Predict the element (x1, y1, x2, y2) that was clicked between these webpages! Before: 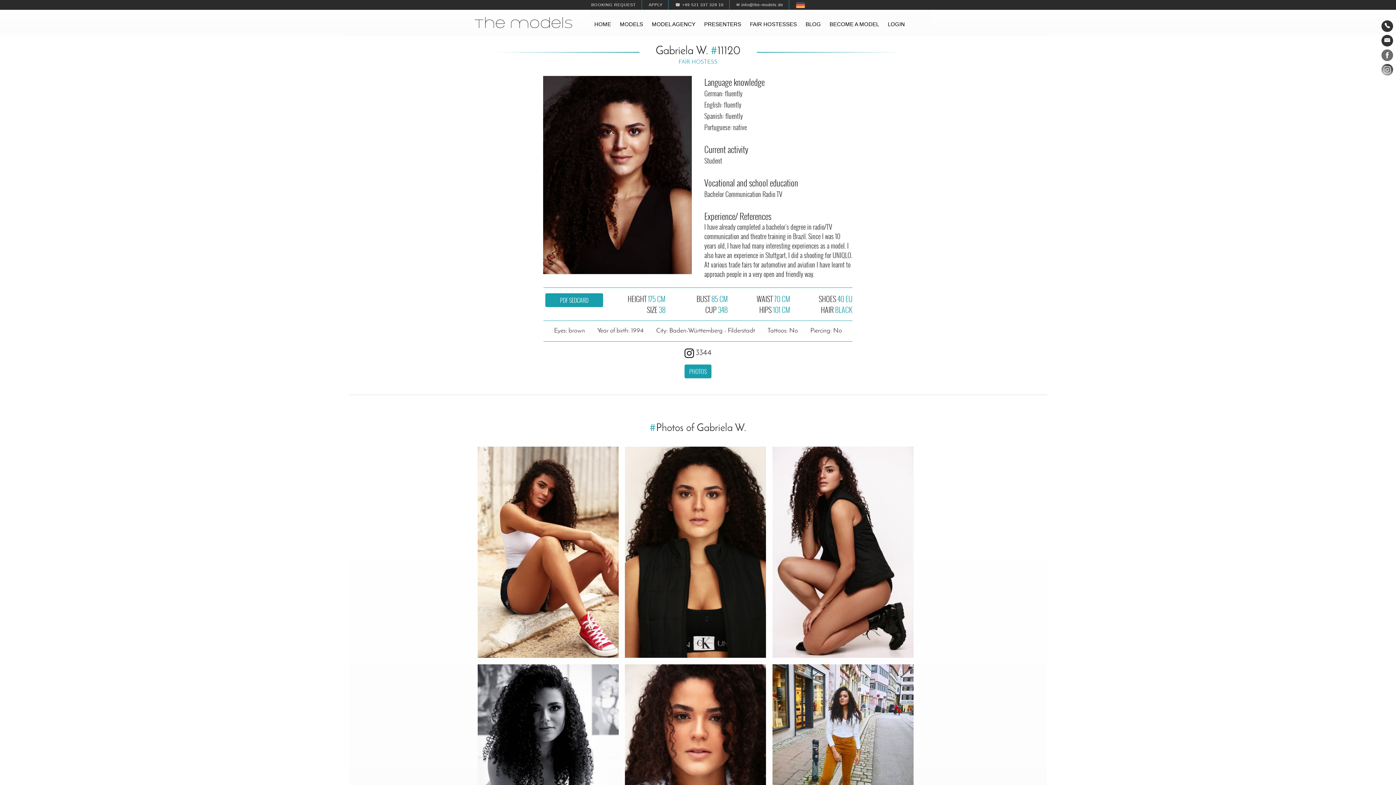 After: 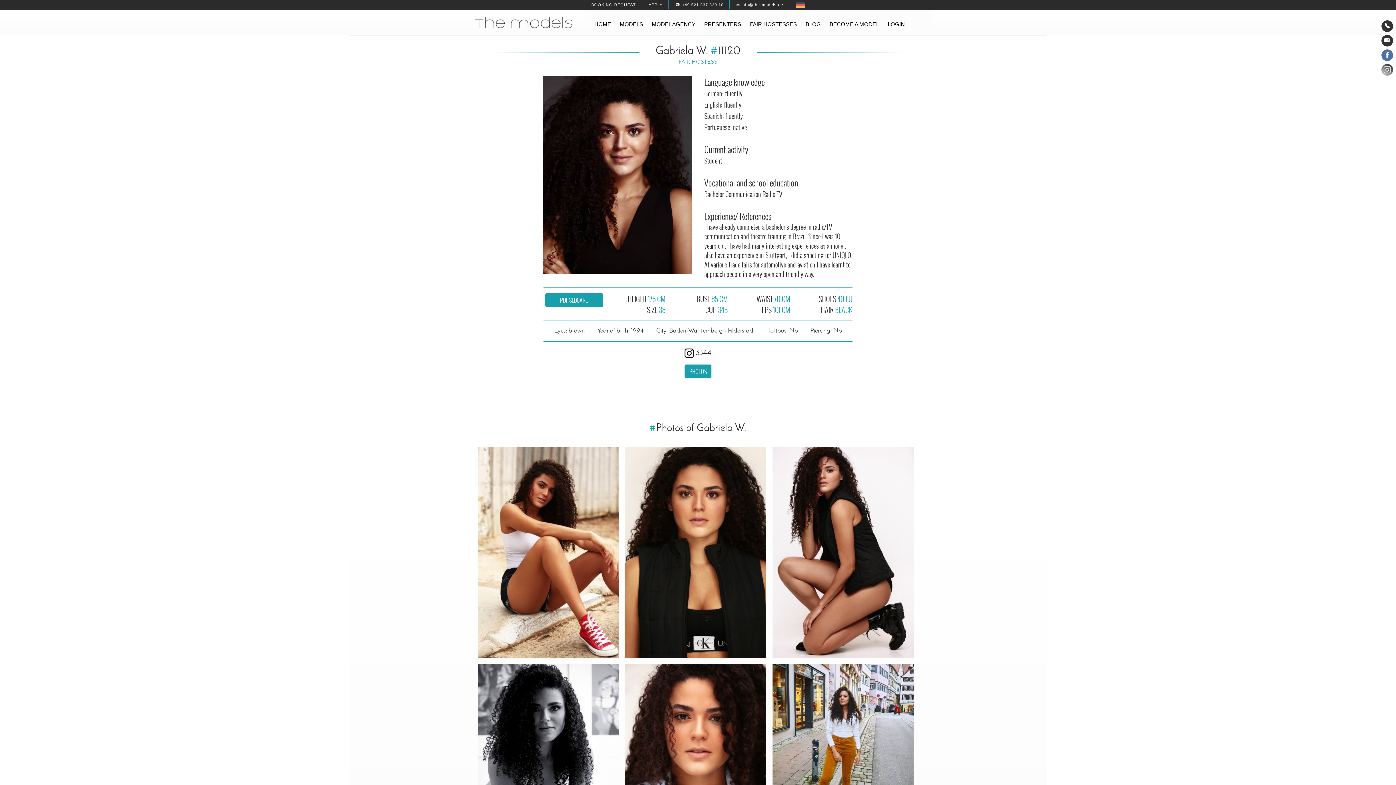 Action: bbox: (1381, 49, 1393, 64)